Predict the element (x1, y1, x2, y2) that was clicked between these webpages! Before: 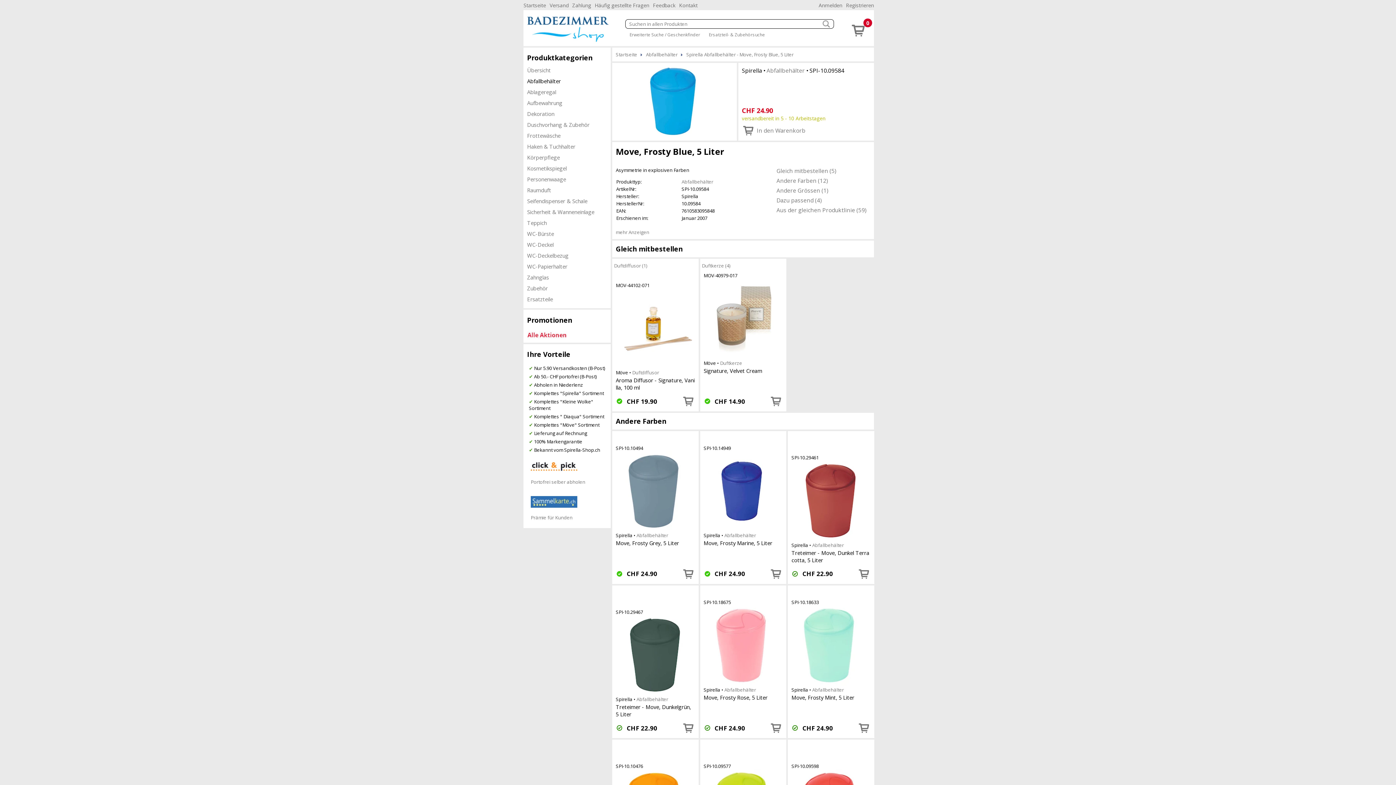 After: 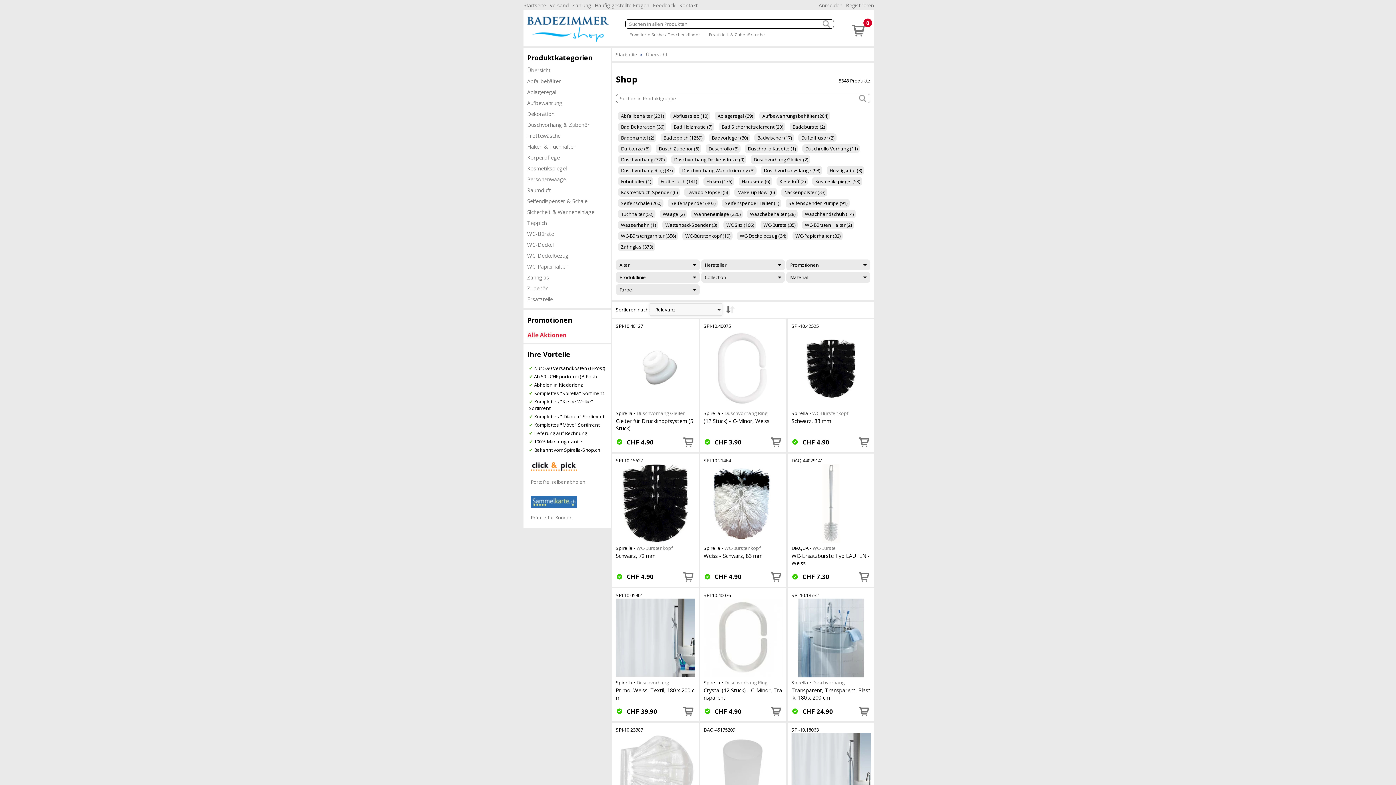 Action: bbox: (625, 31, 704, 37) label: Erweiterte Suche / Geschenkfinder